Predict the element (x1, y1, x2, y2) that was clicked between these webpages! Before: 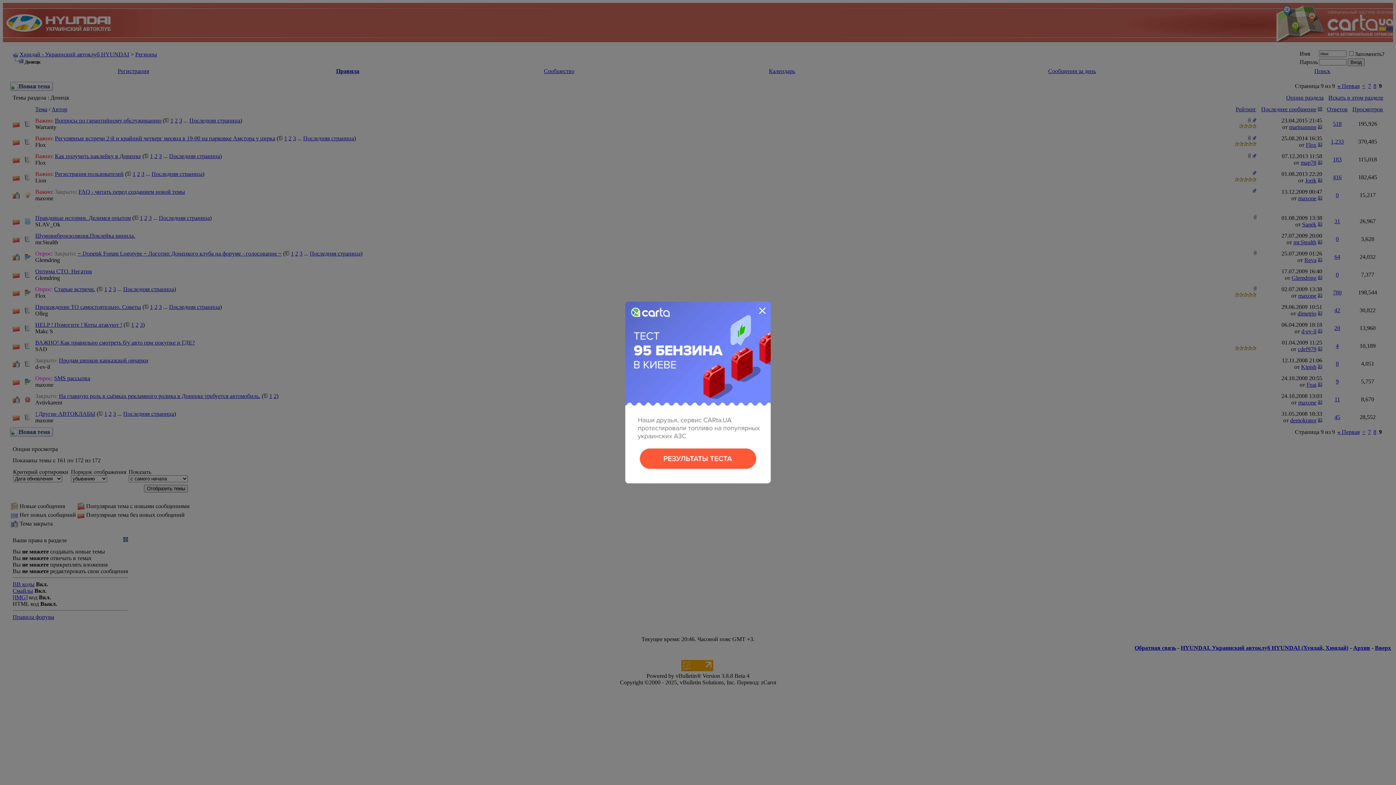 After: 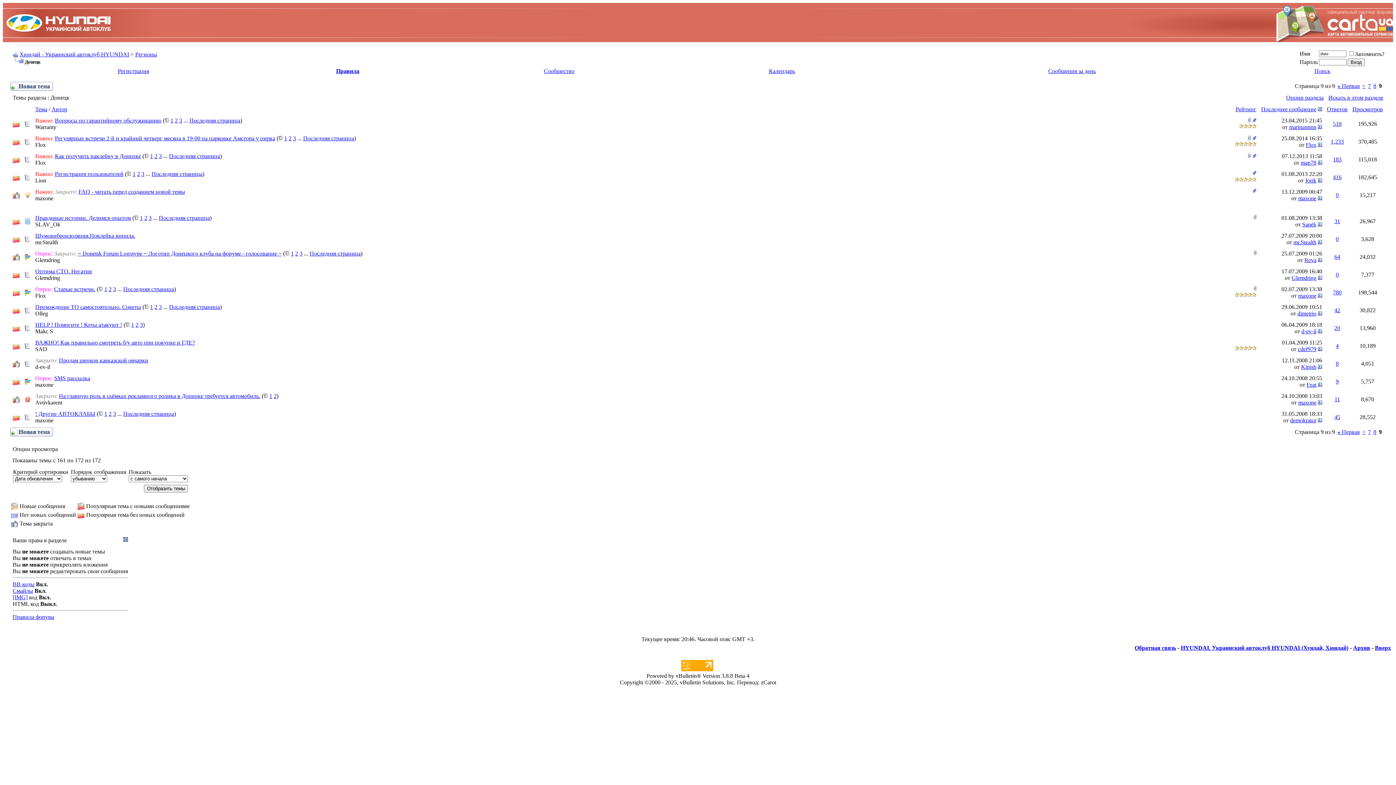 Action: bbox: (759, 307, 765, 314)